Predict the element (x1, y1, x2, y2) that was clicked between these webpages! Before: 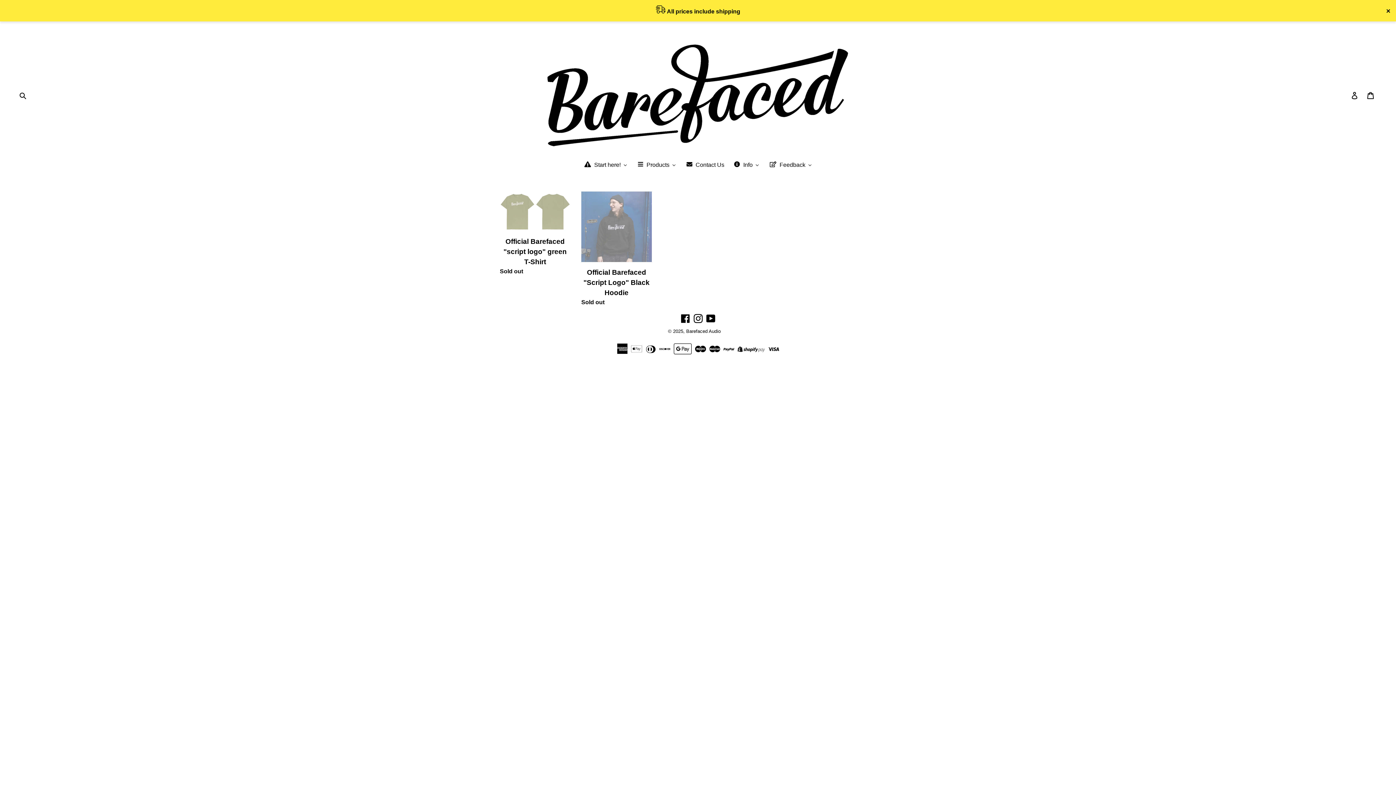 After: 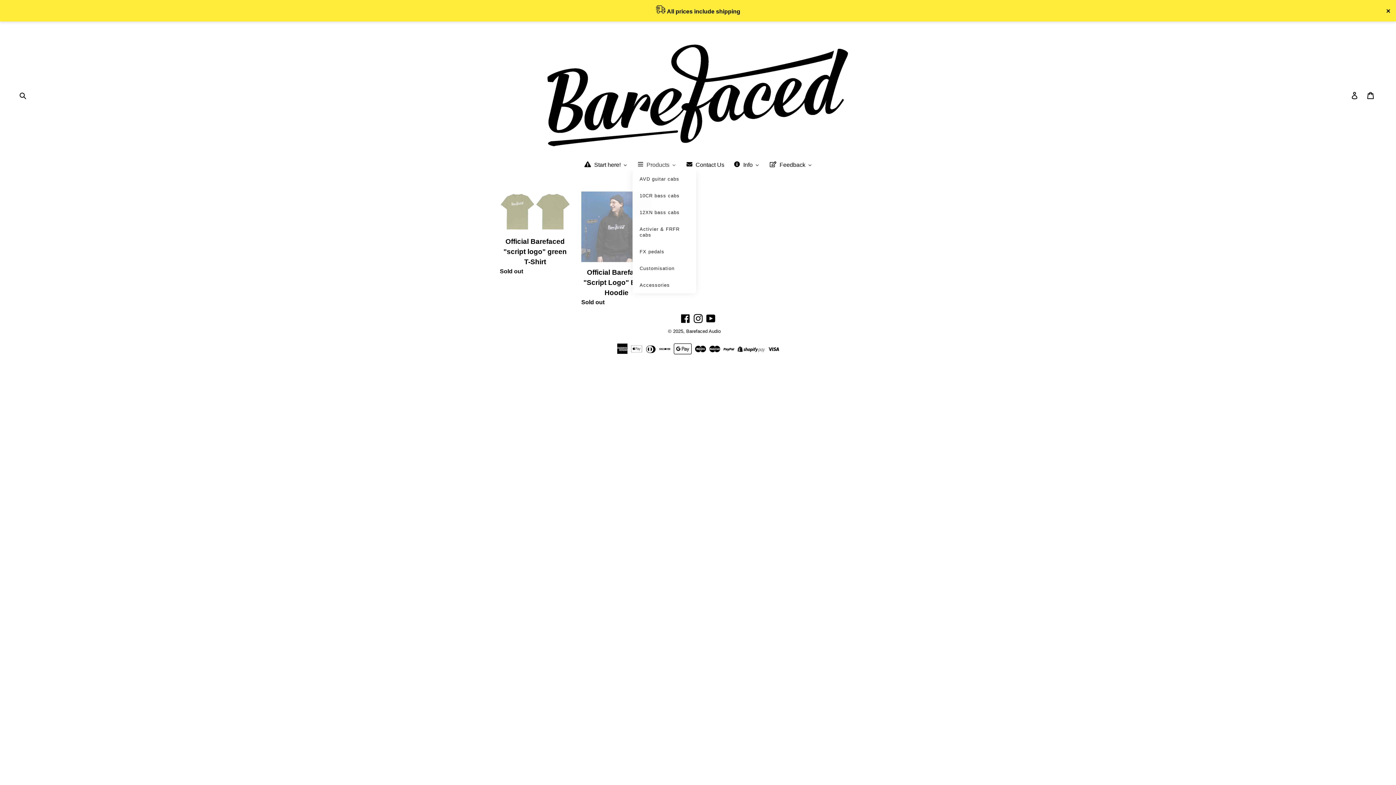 Action: bbox: (632, 160, 681, 170) label: Products